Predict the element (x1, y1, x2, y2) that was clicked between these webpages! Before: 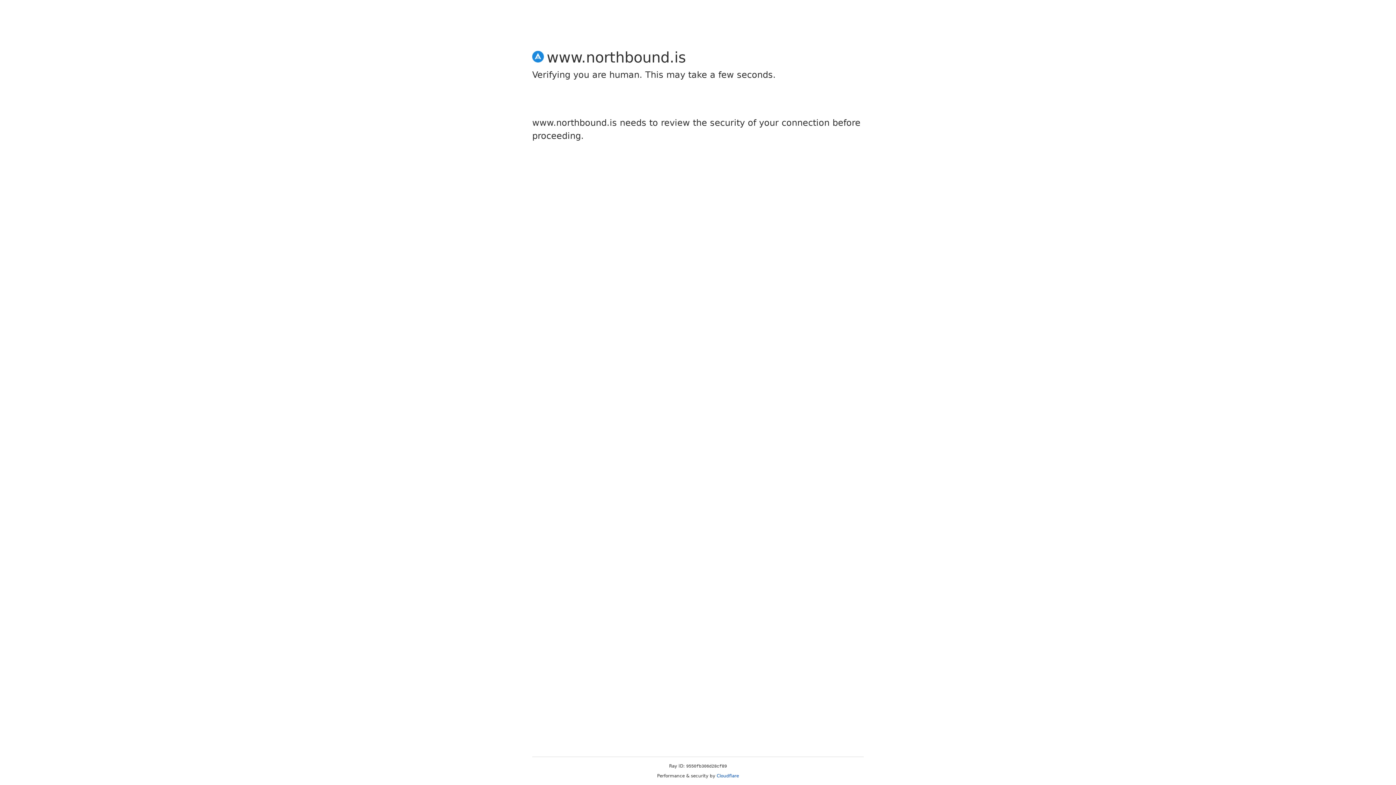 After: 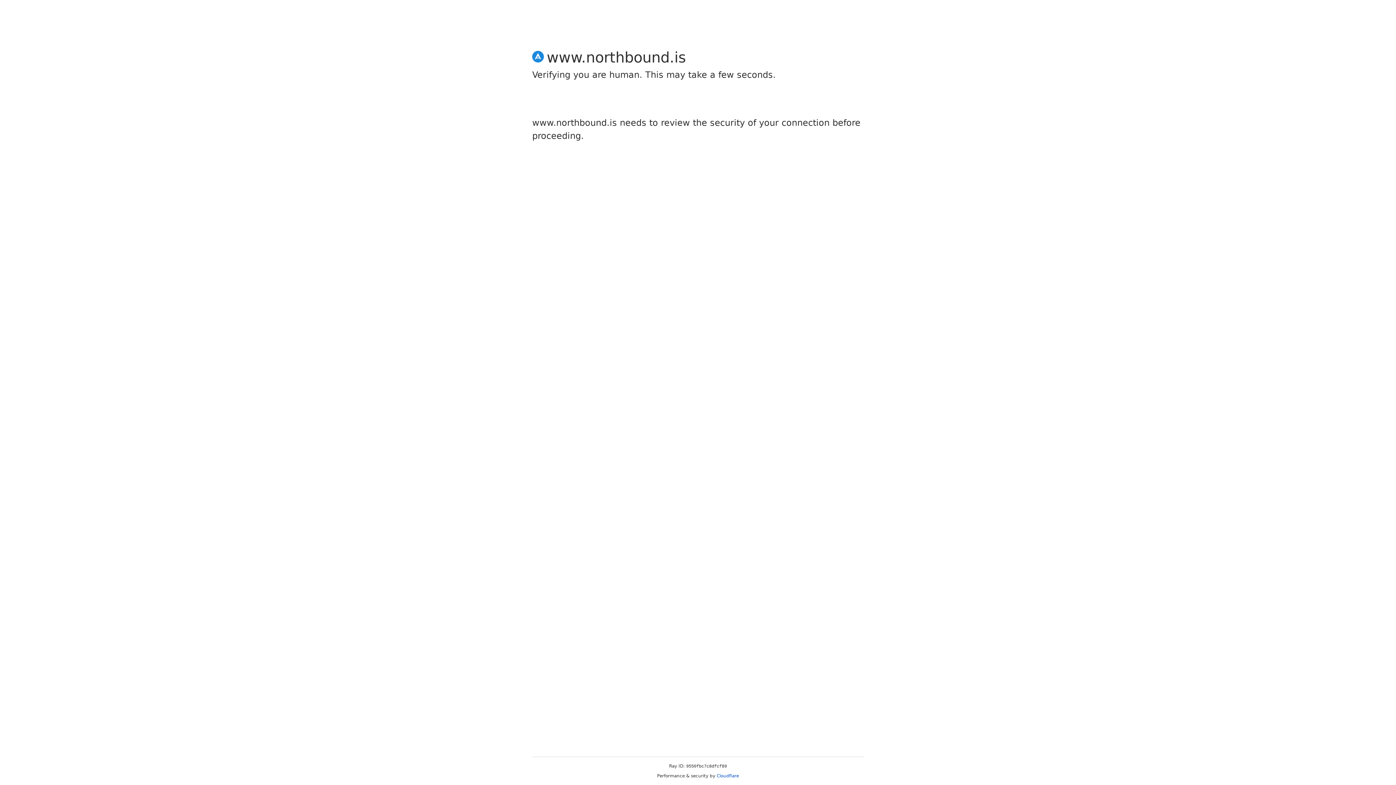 Action: bbox: (716, 773, 739, 778) label: Cloudflare